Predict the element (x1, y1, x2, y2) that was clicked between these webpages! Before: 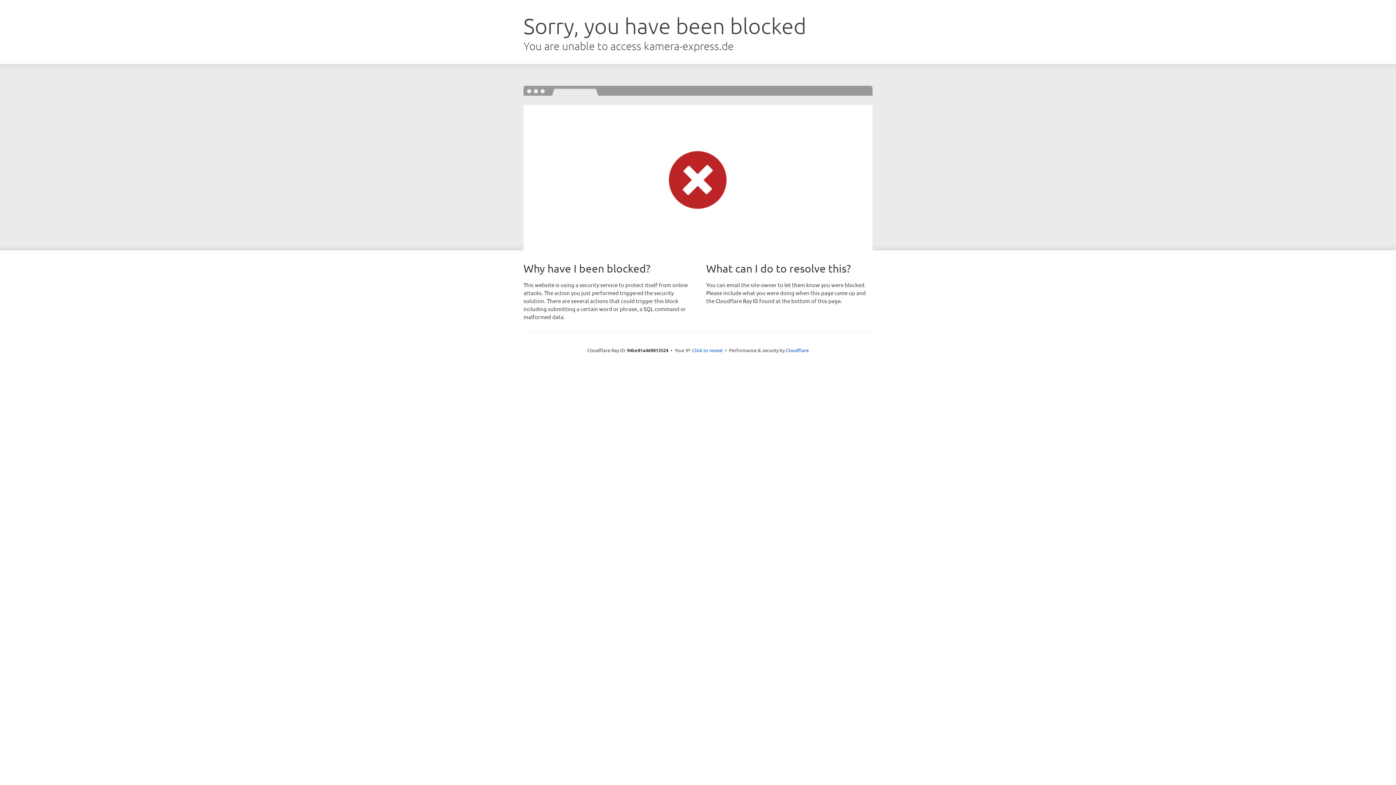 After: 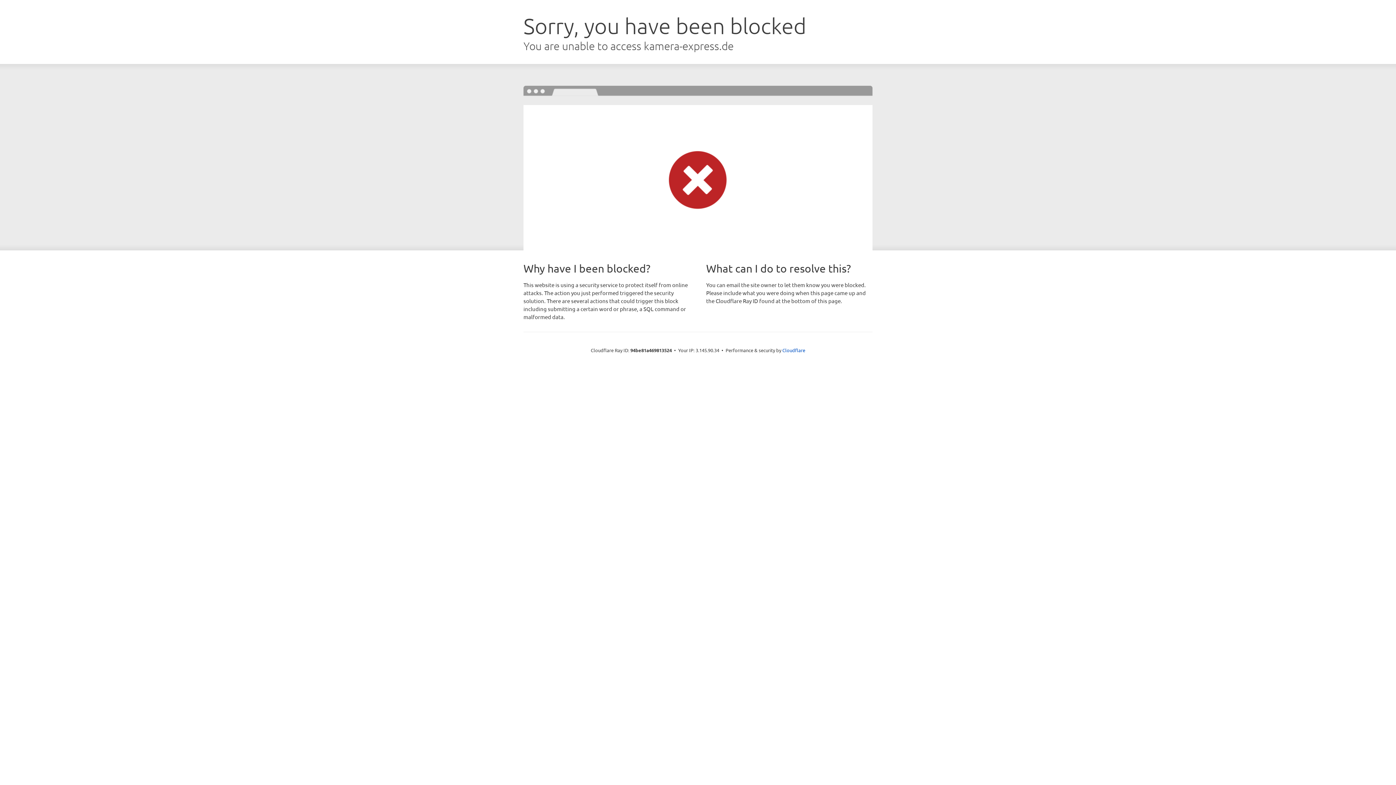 Action: label: Click to reveal bbox: (692, 346, 722, 353)